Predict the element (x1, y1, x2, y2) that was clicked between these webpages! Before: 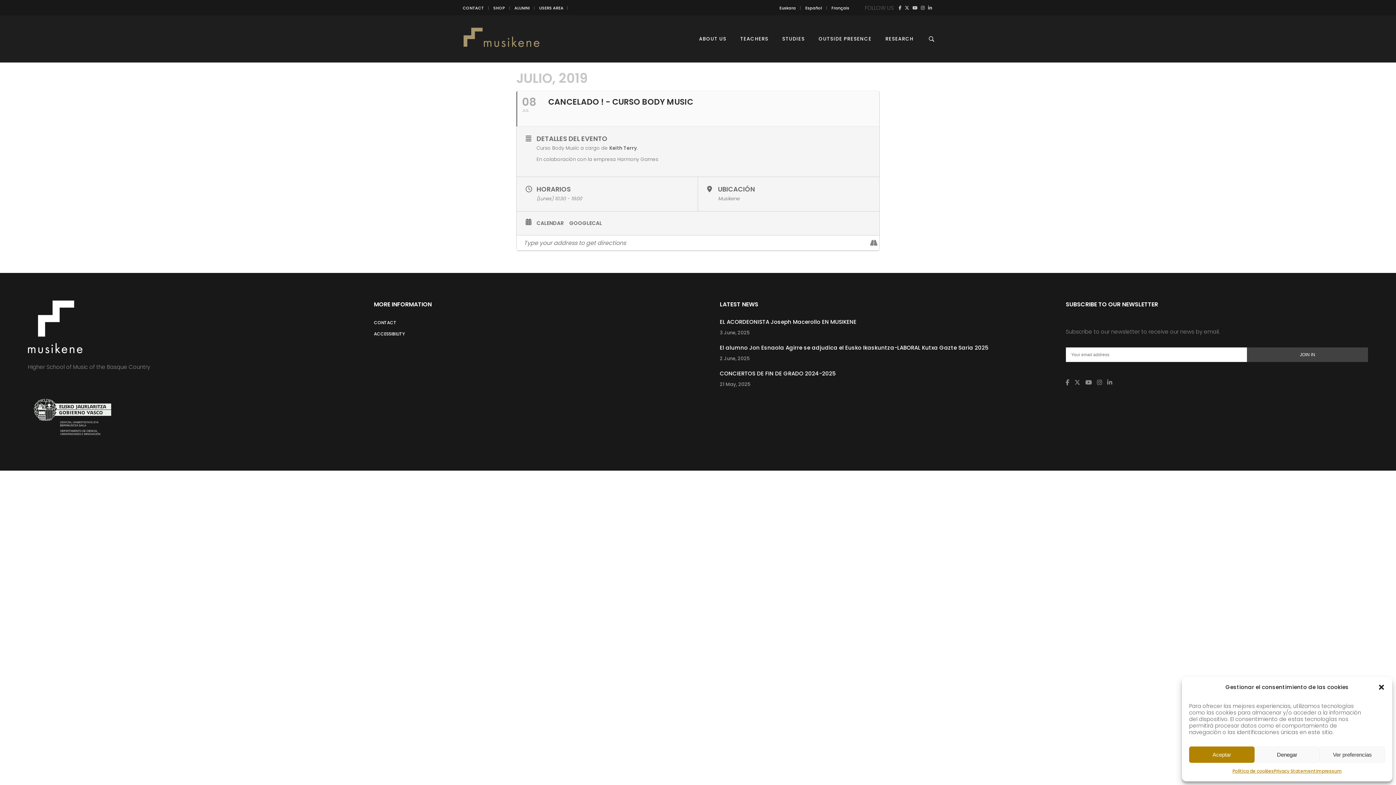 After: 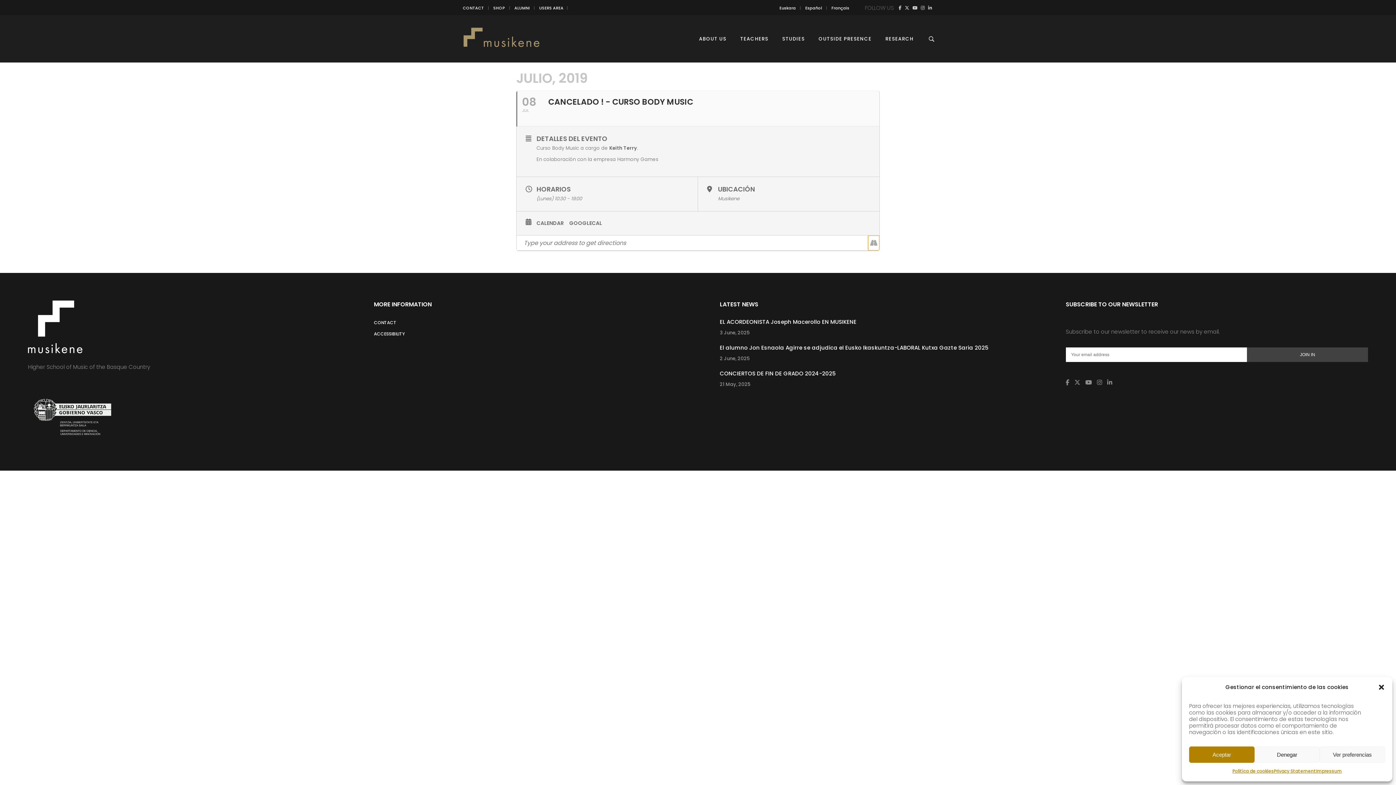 Action: bbox: (868, 235, 879, 250)